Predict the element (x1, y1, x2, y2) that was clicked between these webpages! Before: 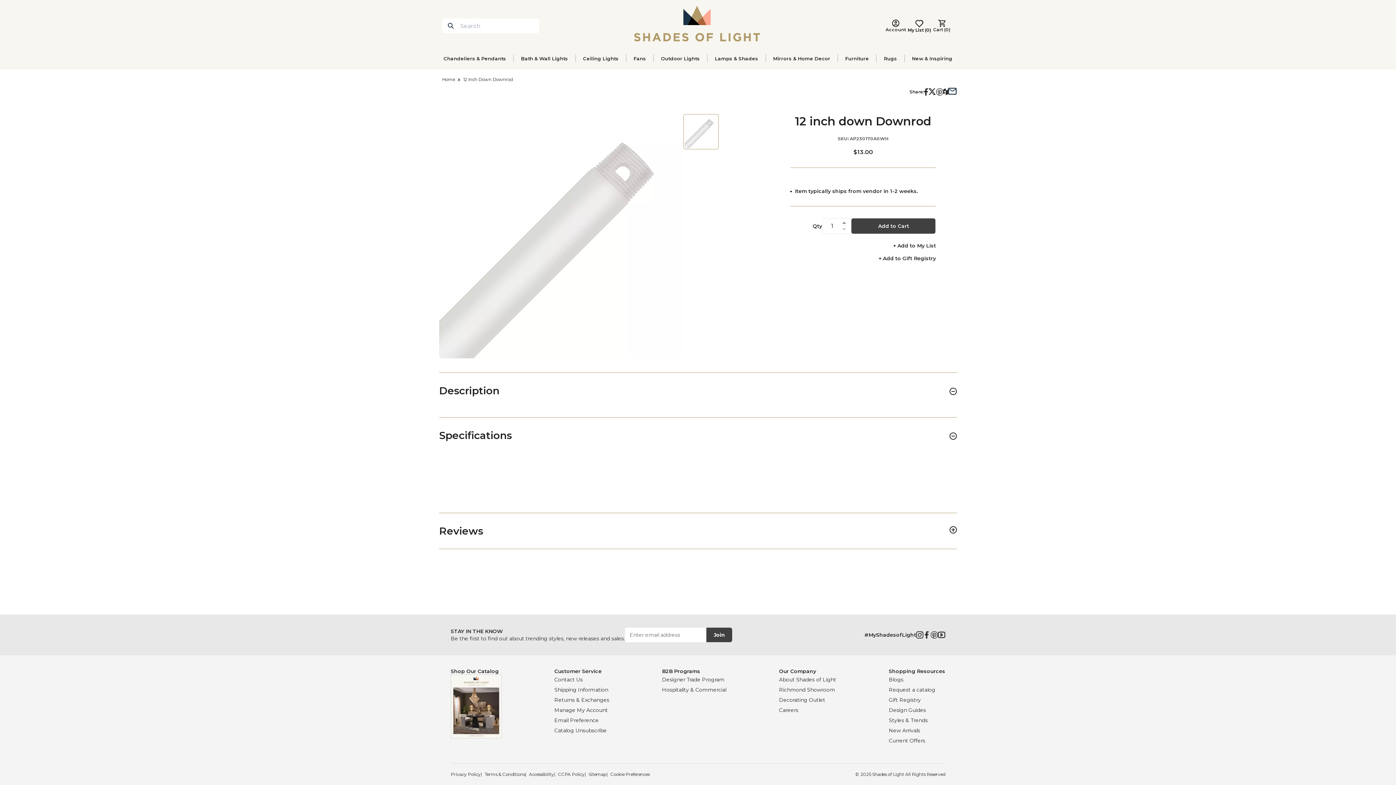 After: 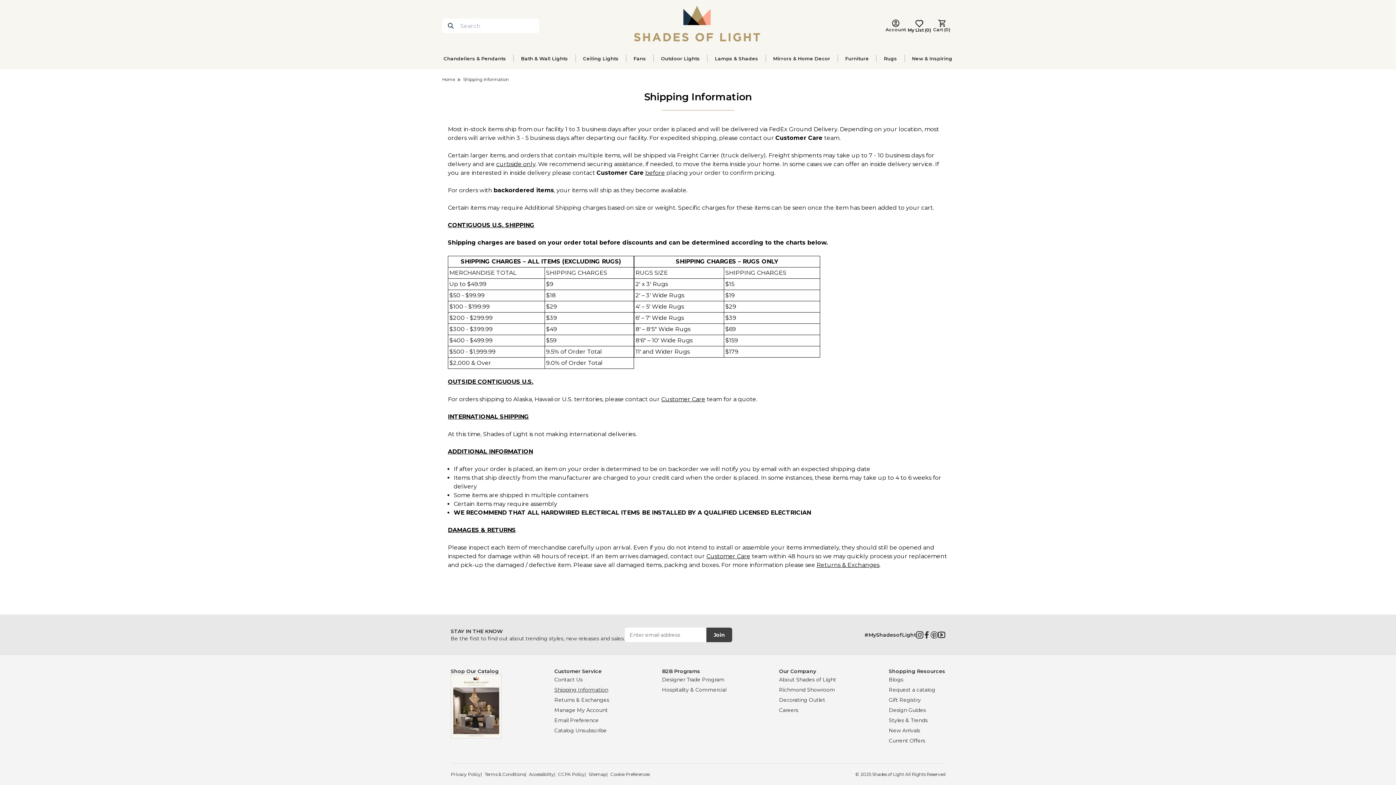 Action: label: Shipping Information bbox: (554, 686, 608, 693)